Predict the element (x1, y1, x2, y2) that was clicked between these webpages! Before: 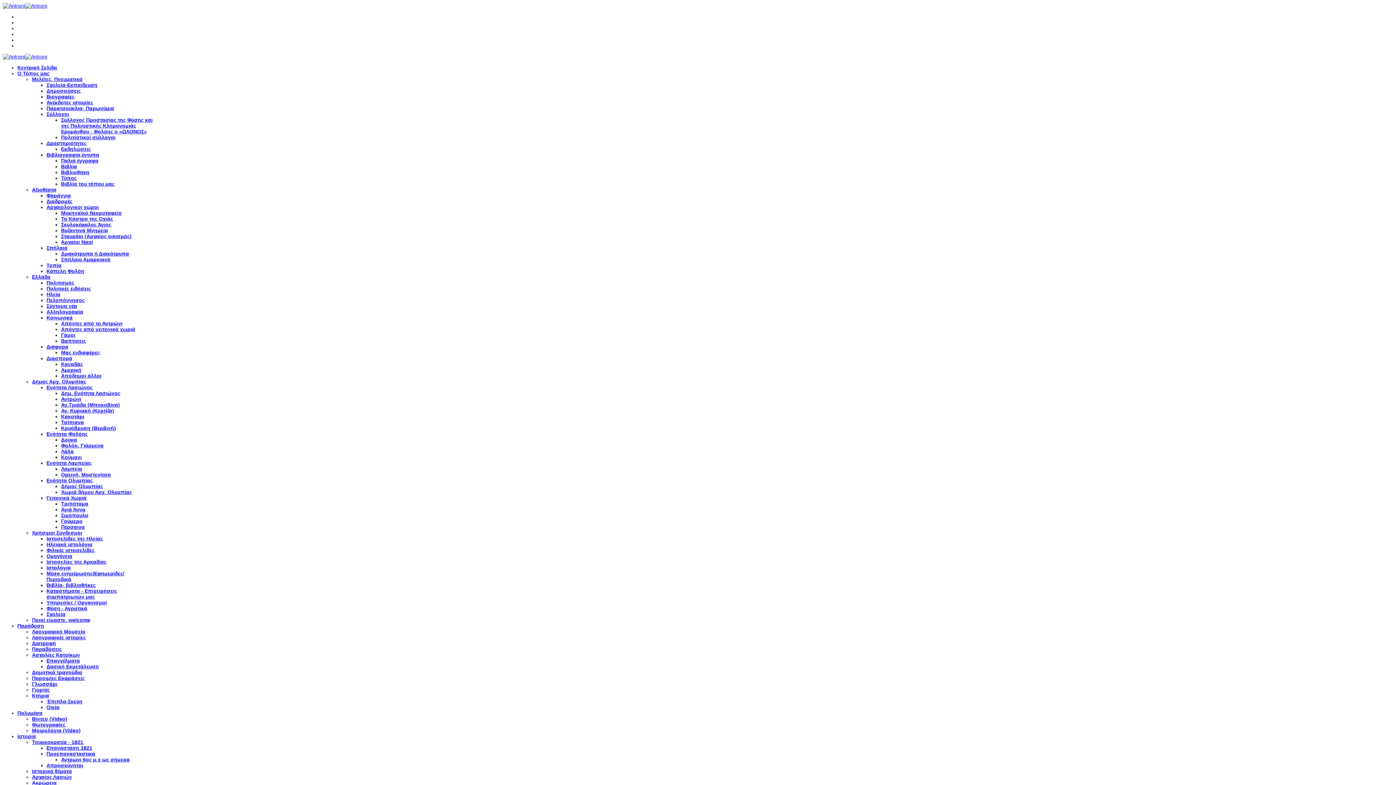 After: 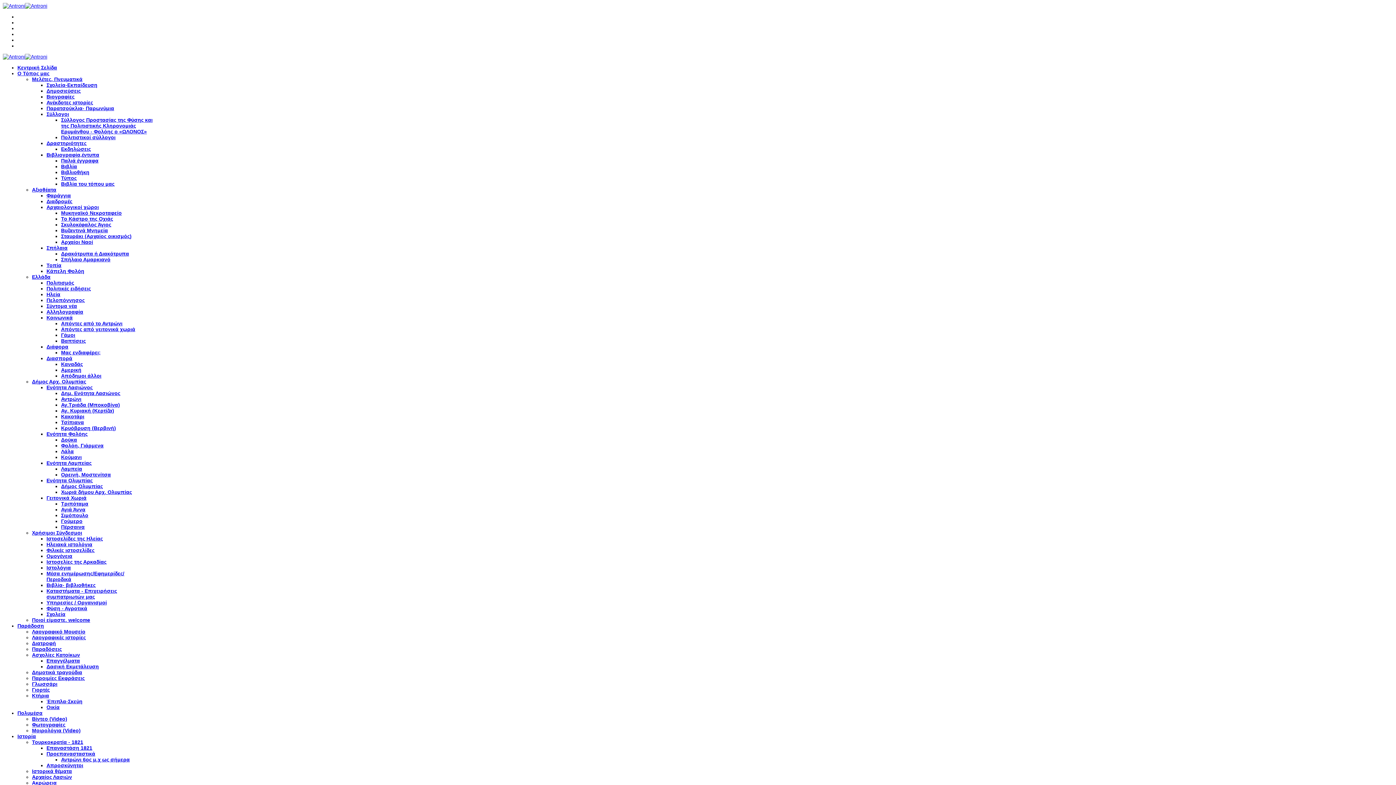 Action: bbox: (32, 722, 65, 728) label: Φωτογραφίες